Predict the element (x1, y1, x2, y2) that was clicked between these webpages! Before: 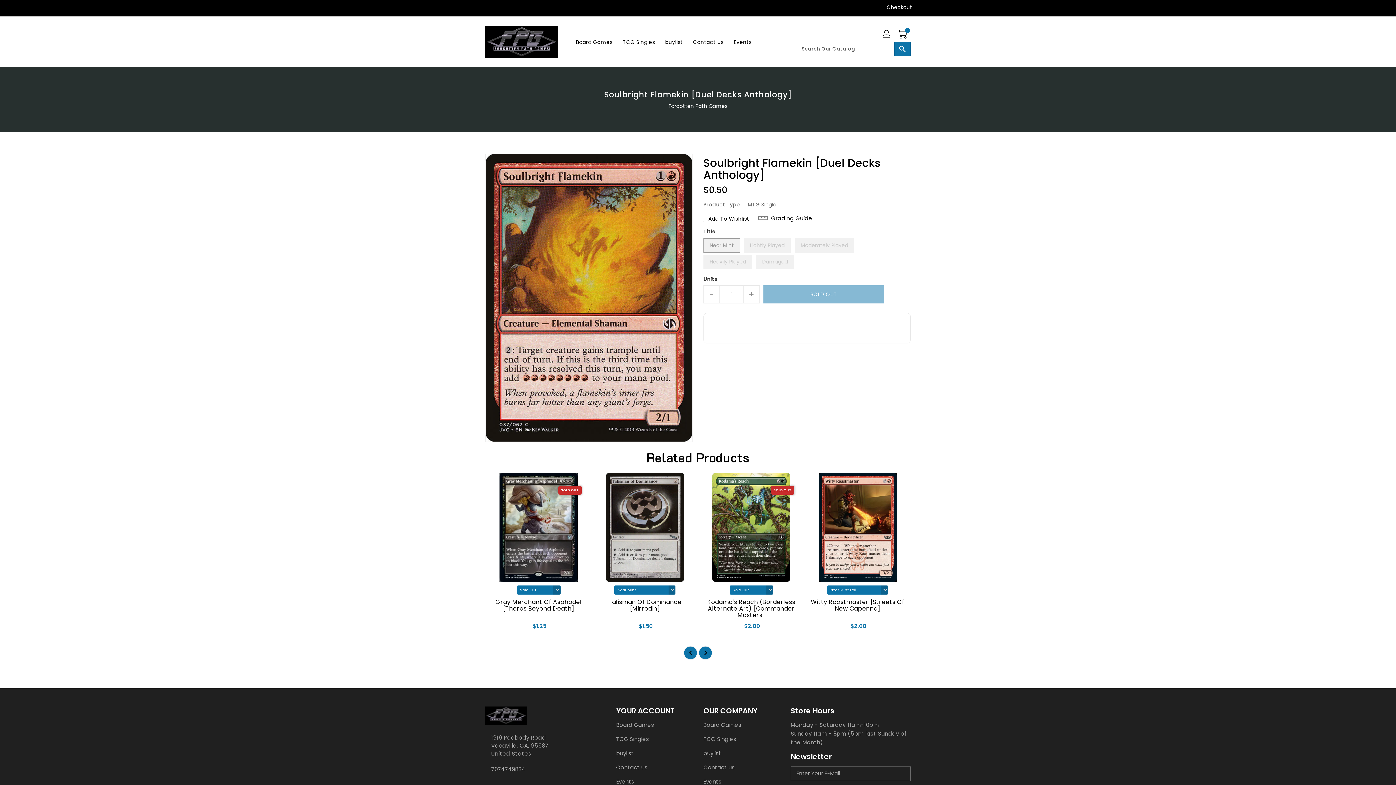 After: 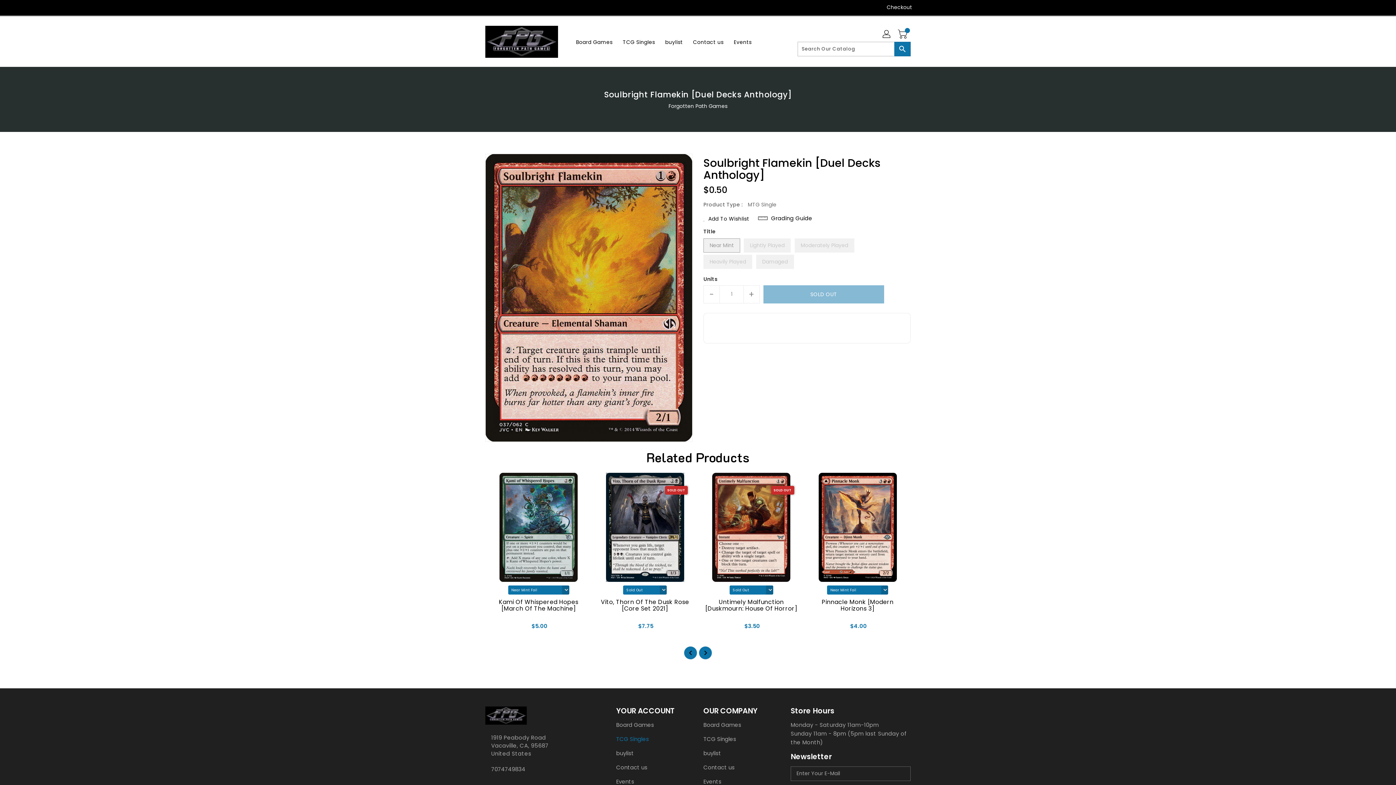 Action: label: TCG Singles bbox: (616, 735, 692, 743)